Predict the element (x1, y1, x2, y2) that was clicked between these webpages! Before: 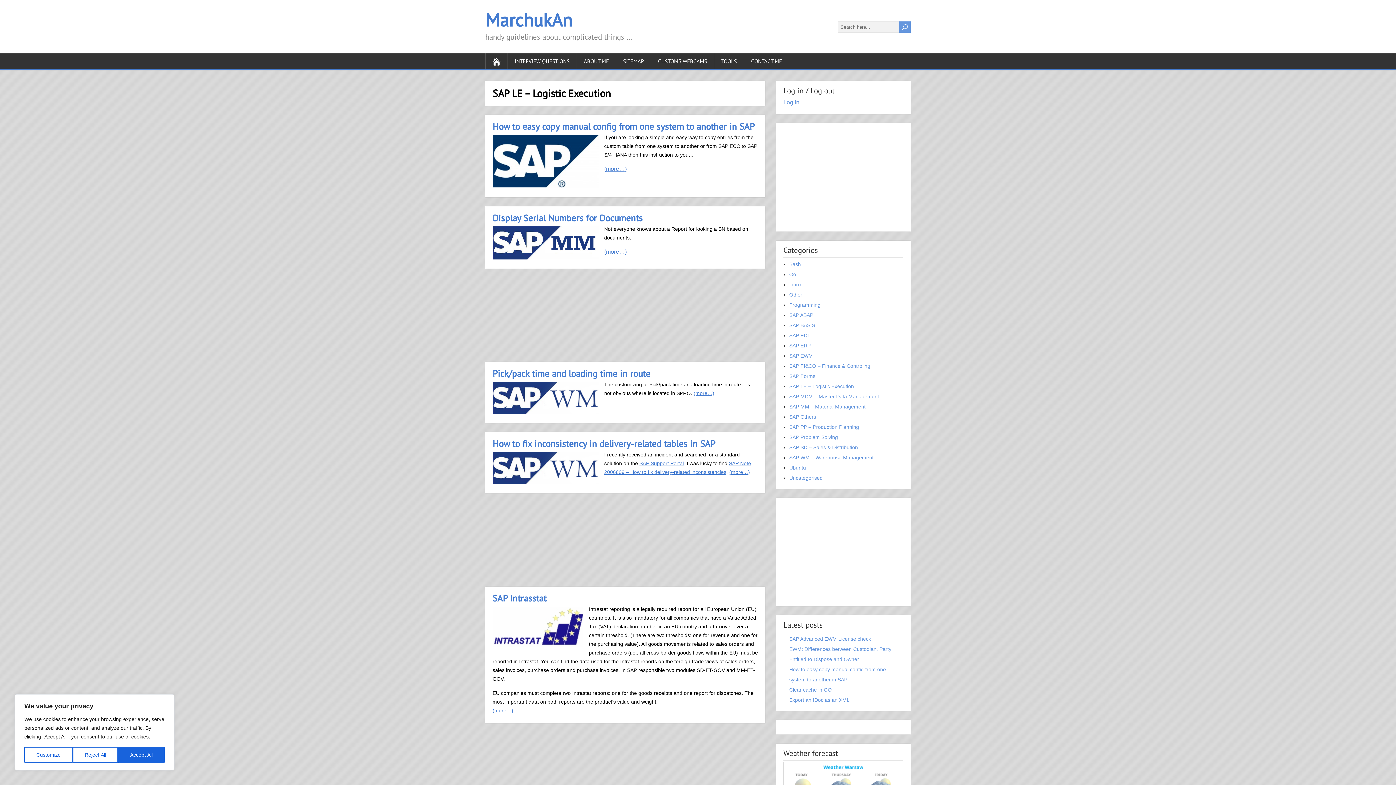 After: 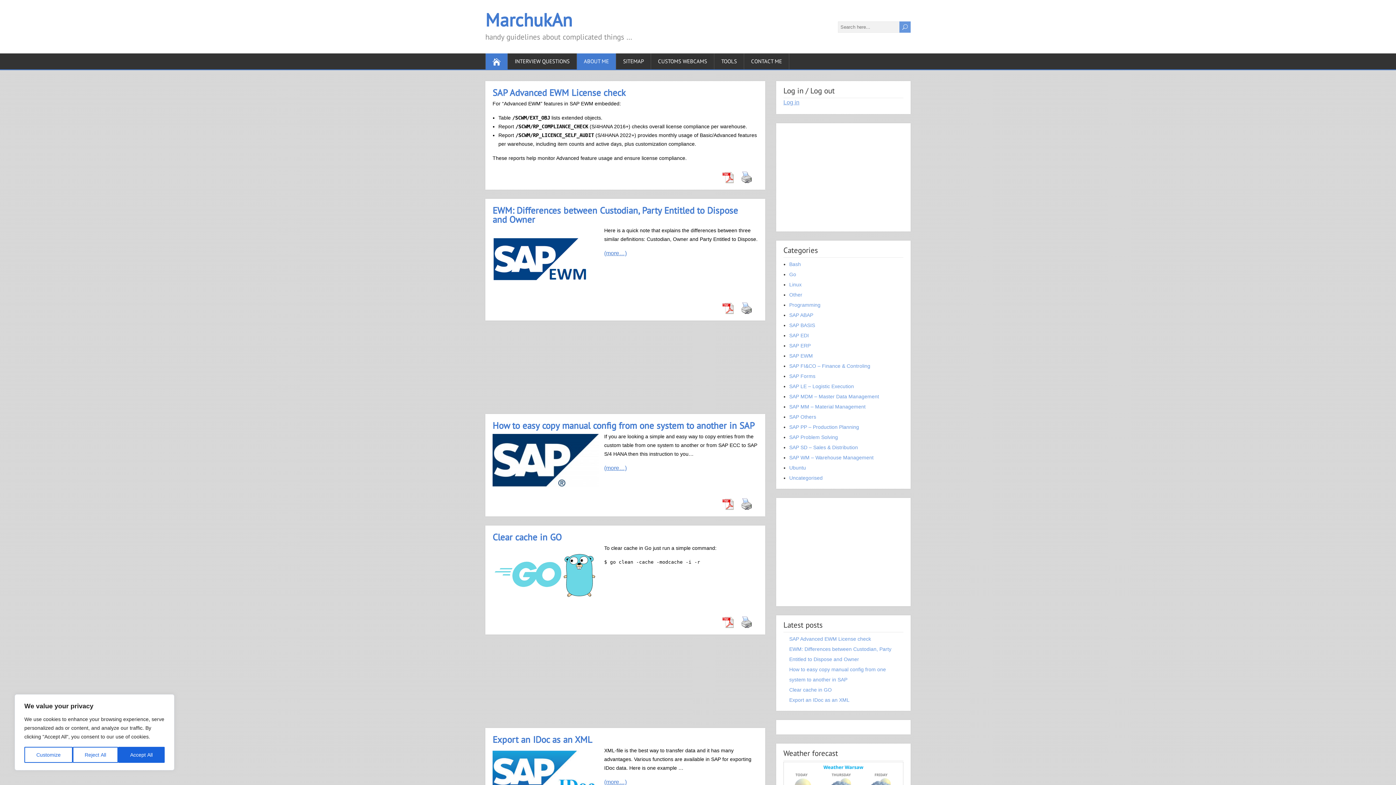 Action: bbox: (485, 8, 572, 31) label: MarchukAn